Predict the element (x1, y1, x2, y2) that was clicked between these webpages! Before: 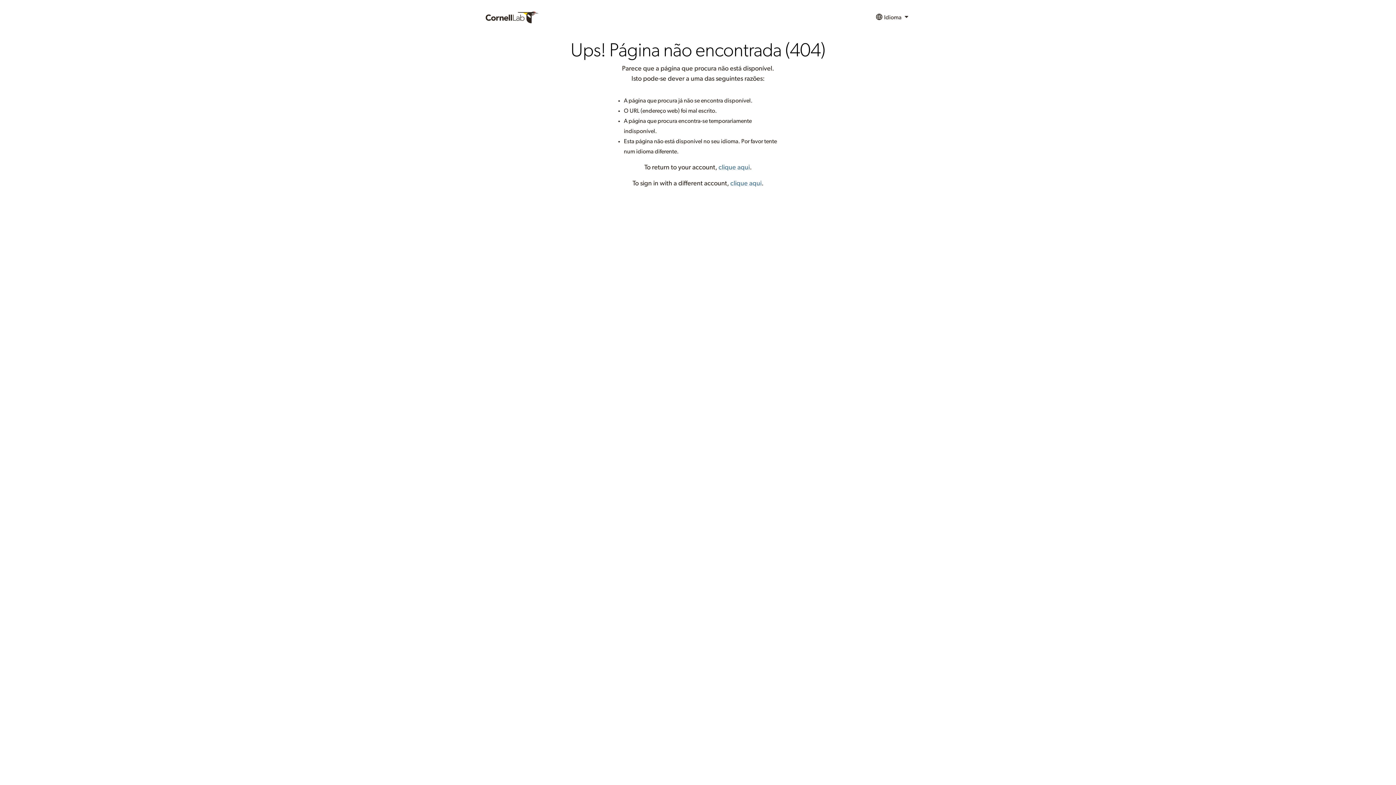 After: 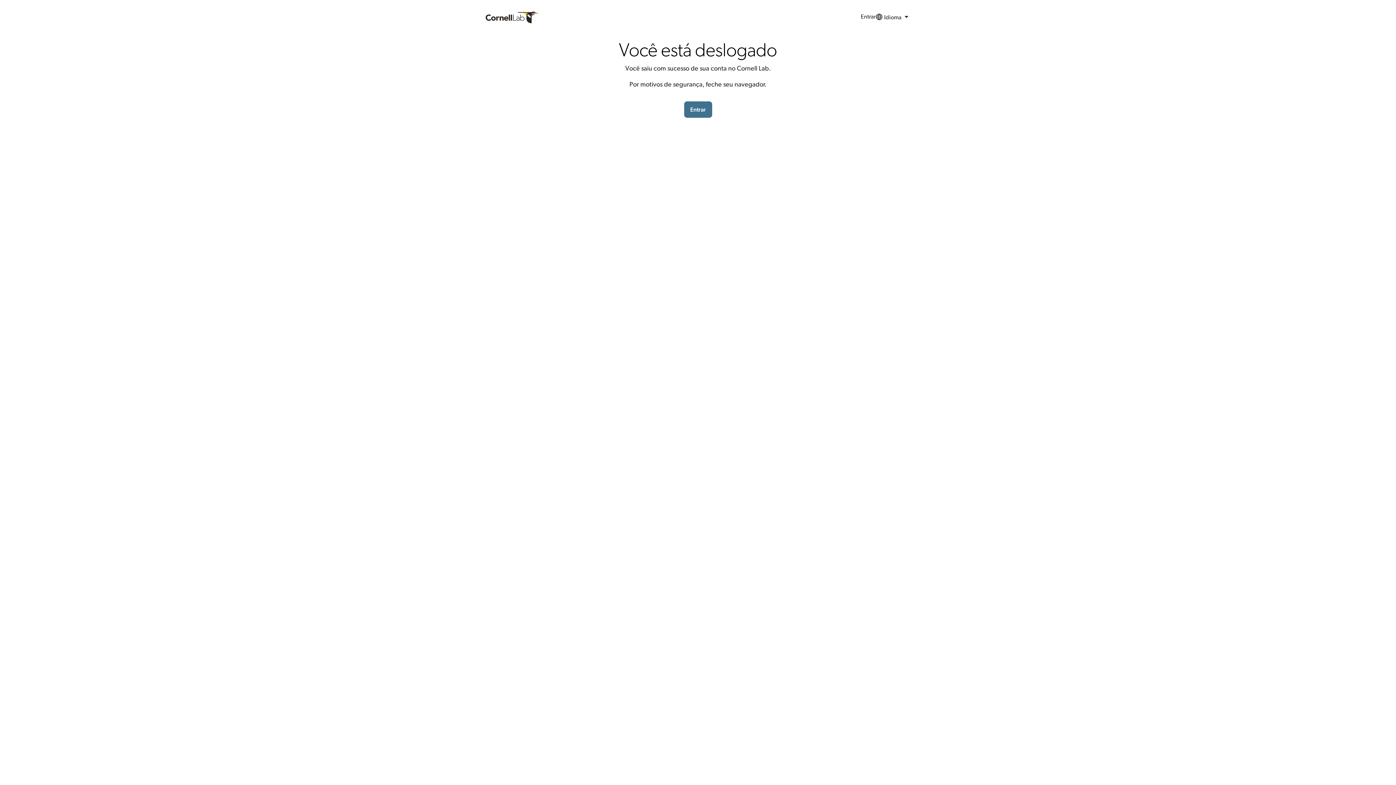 Action: bbox: (730, 180, 761, 186) label: clique aqui